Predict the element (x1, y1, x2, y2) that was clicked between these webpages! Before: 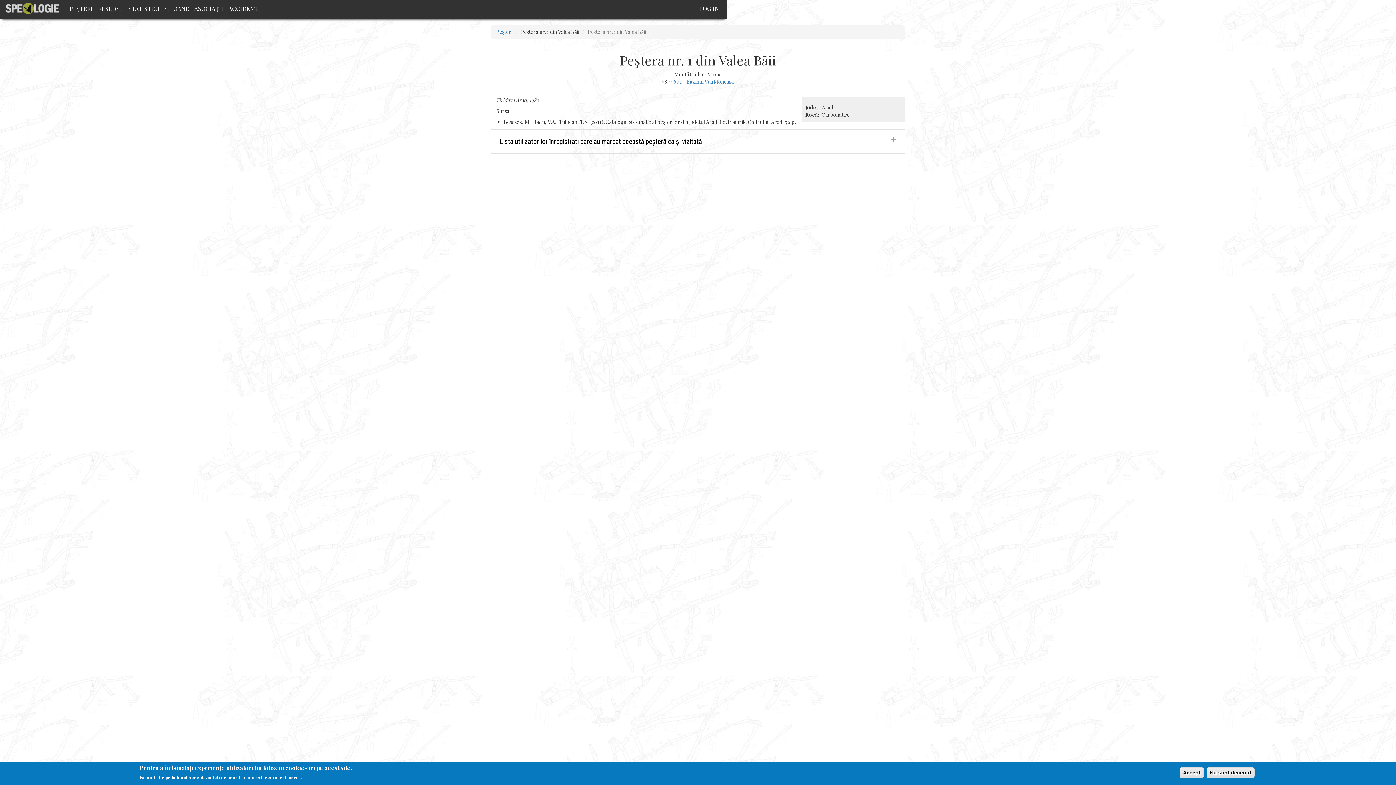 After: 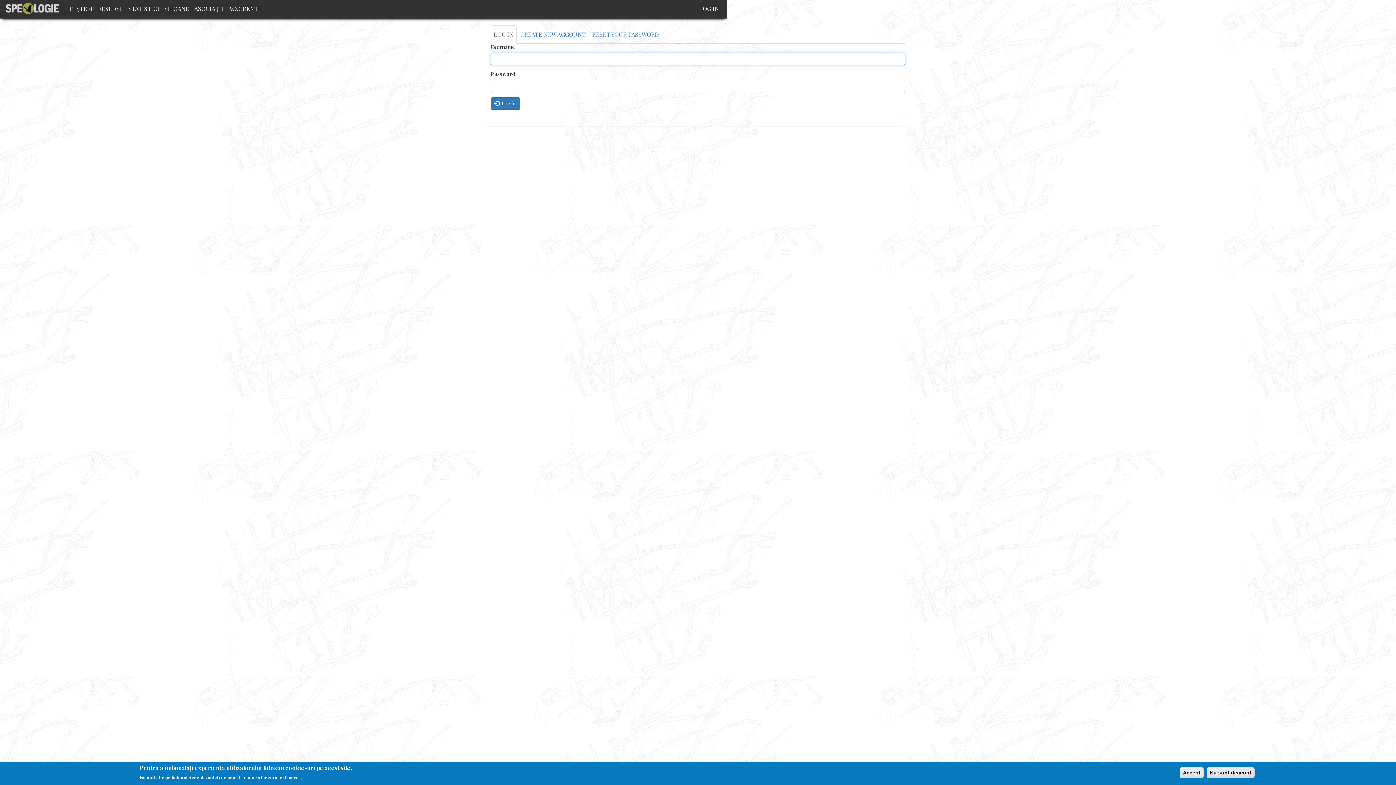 Action: label: LOG IN bbox: (696, 0, 721, 17)